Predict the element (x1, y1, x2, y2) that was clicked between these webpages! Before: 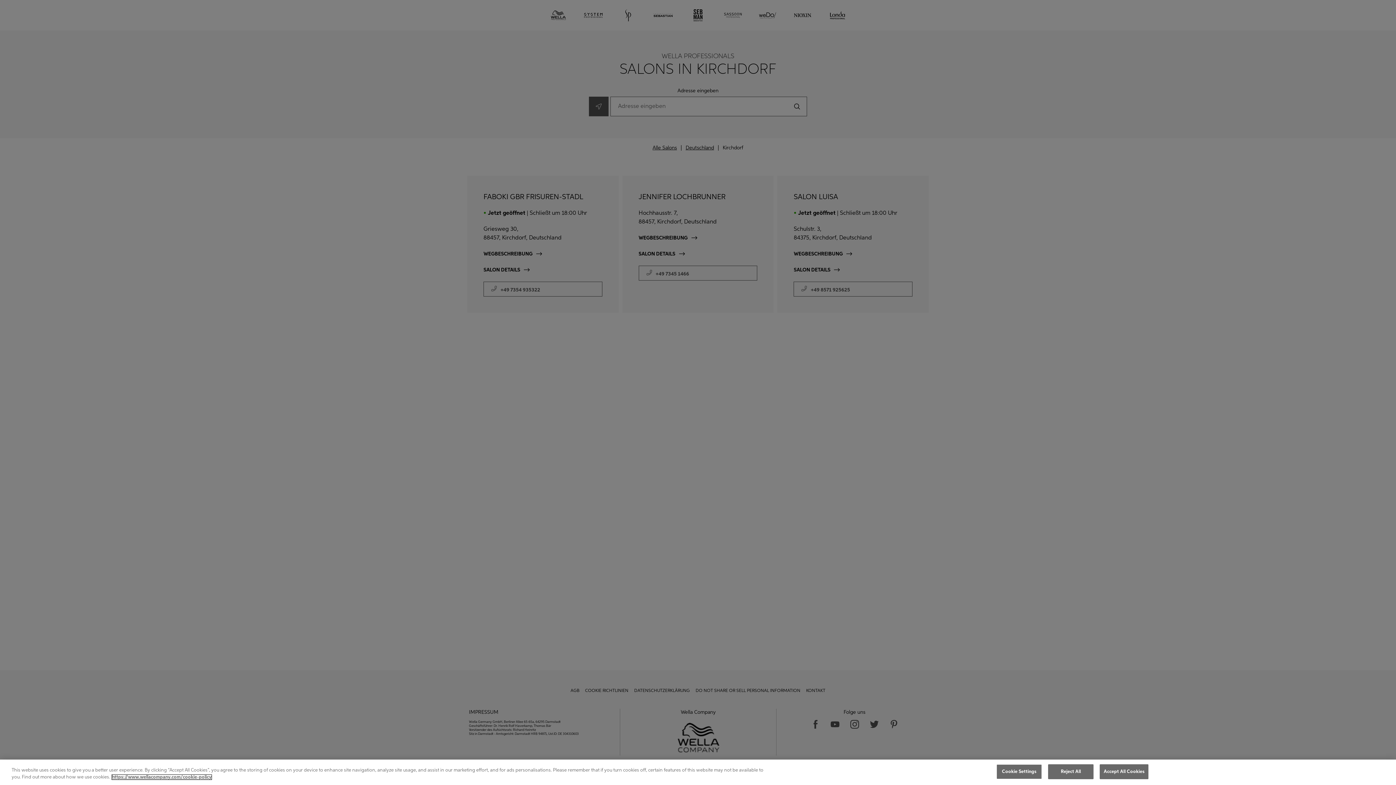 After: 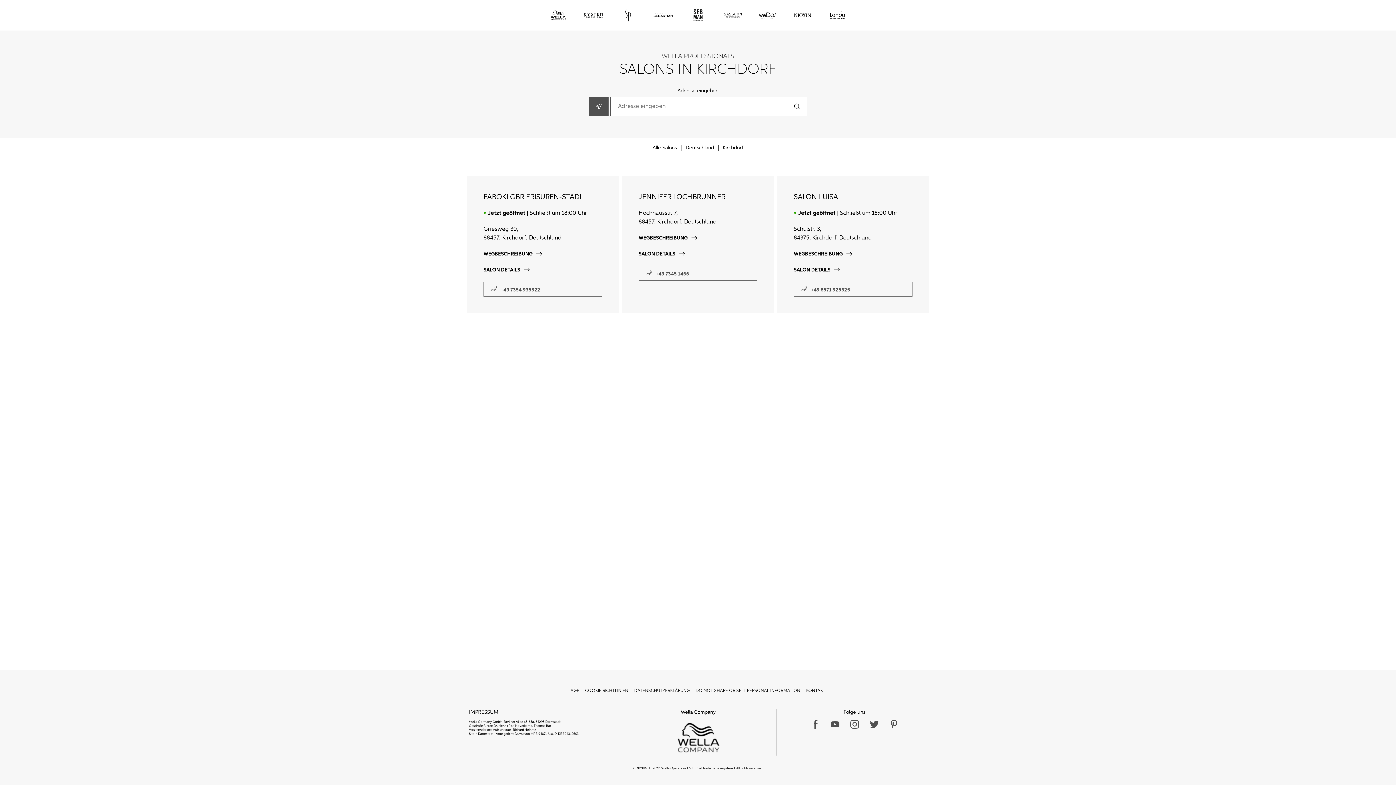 Action: label: Accept All Cookies bbox: (1100, 764, 1148, 779)